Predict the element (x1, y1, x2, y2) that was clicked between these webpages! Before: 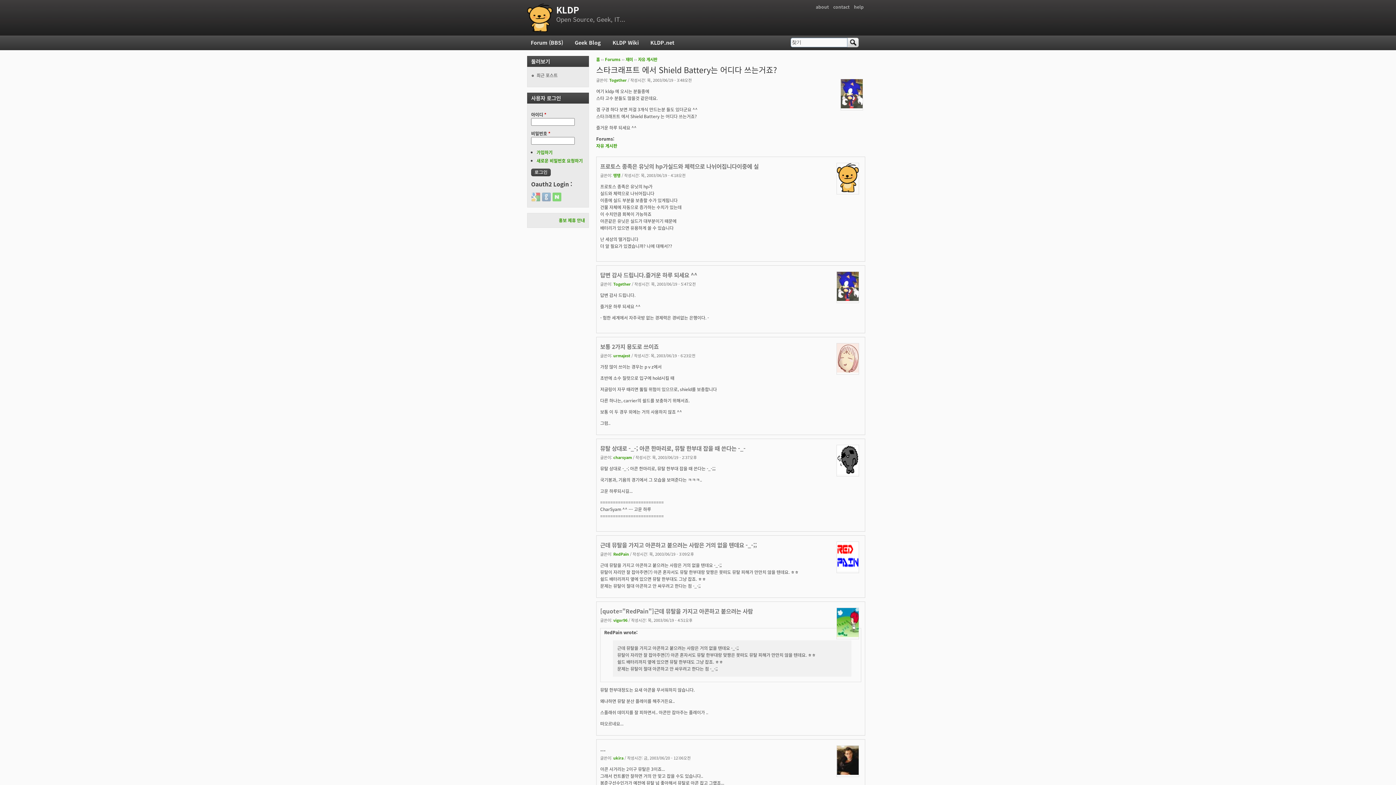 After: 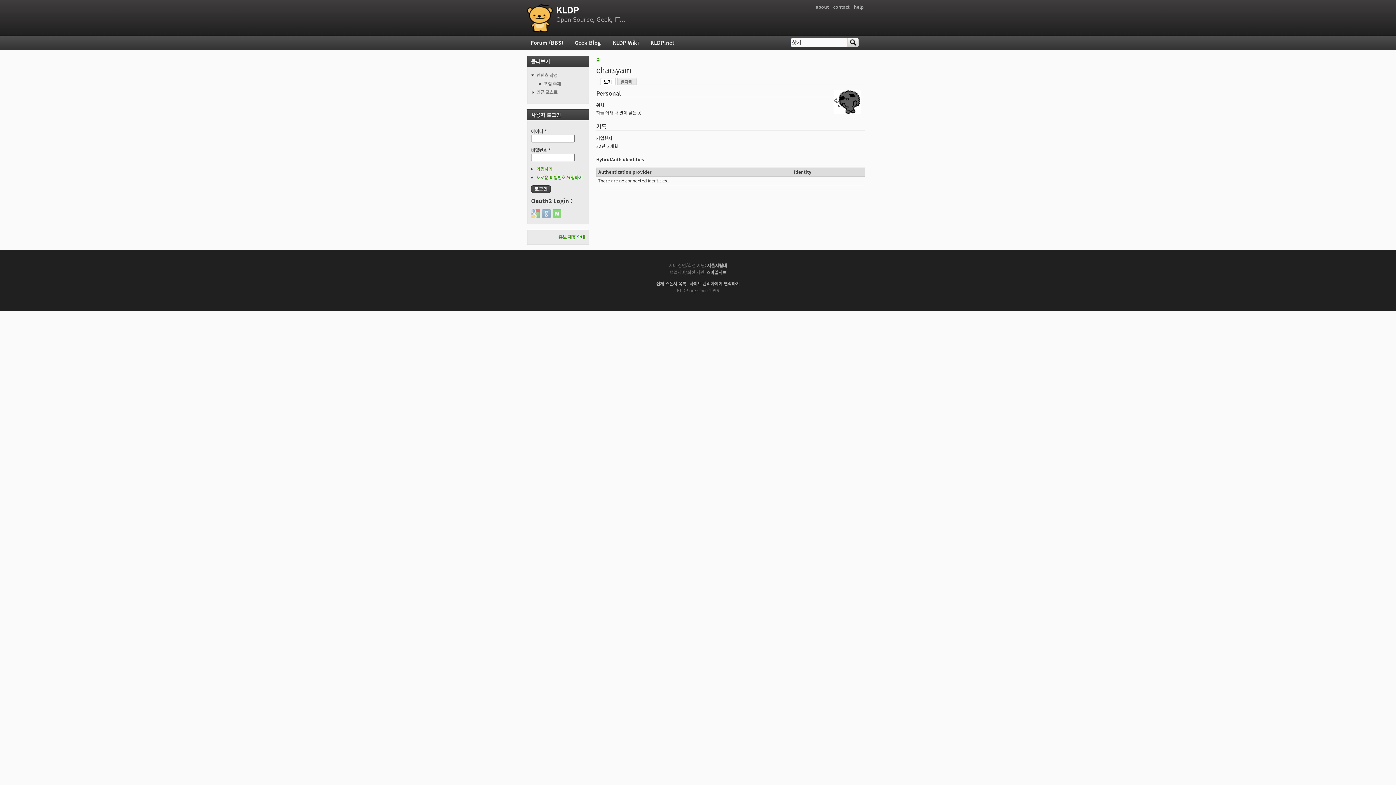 Action: bbox: (613, 454, 632, 460) label: charsyam